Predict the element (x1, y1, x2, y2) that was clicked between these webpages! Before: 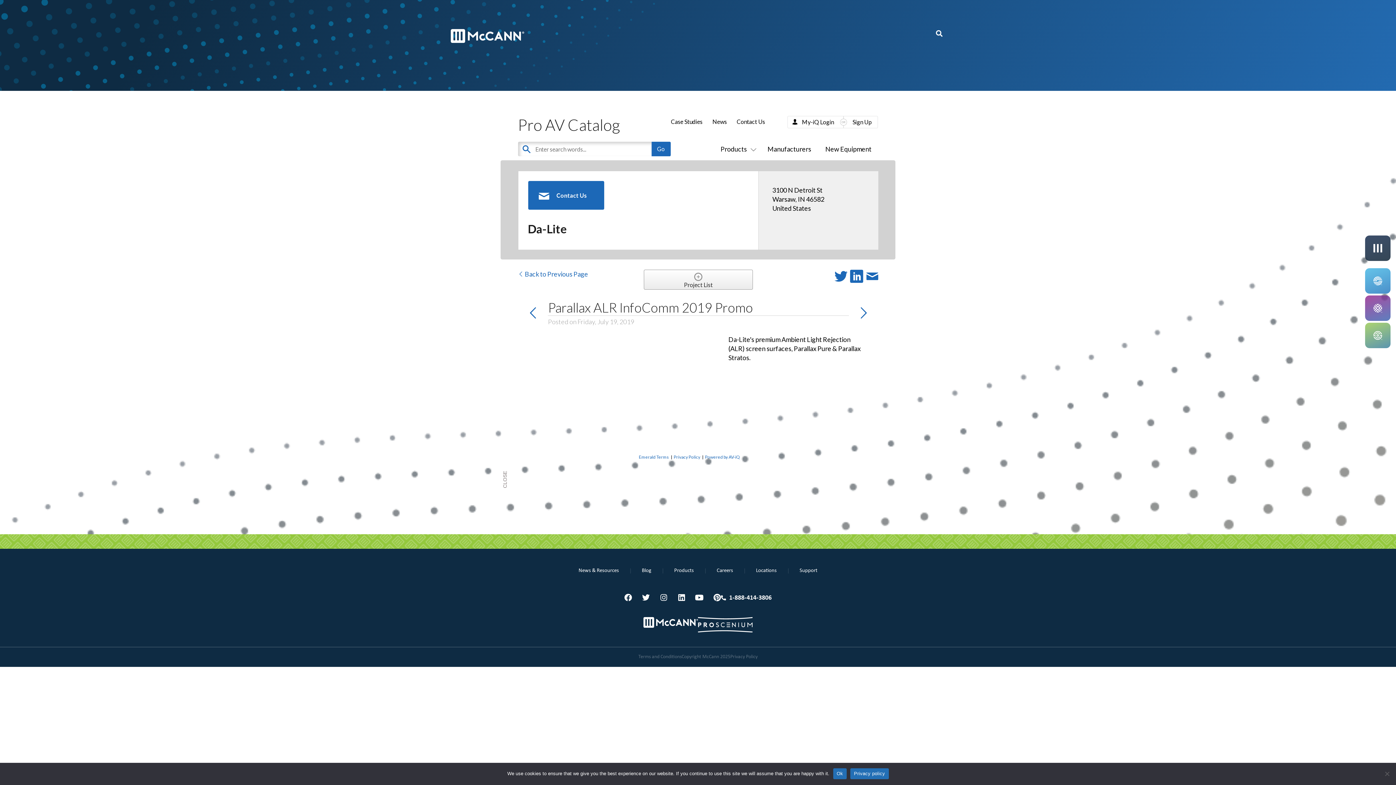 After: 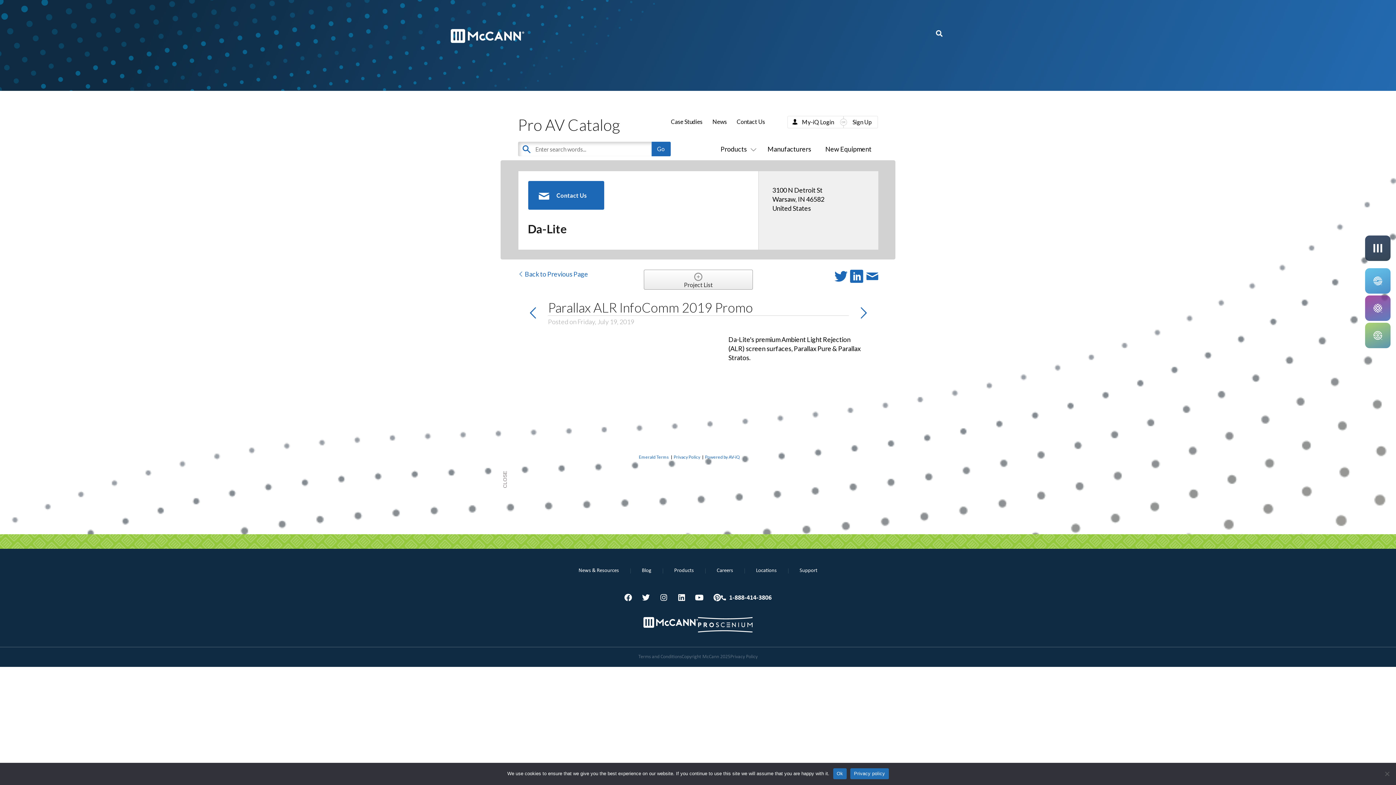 Action: bbox: (518, 270, 588, 278) label:  Back to Previous Page